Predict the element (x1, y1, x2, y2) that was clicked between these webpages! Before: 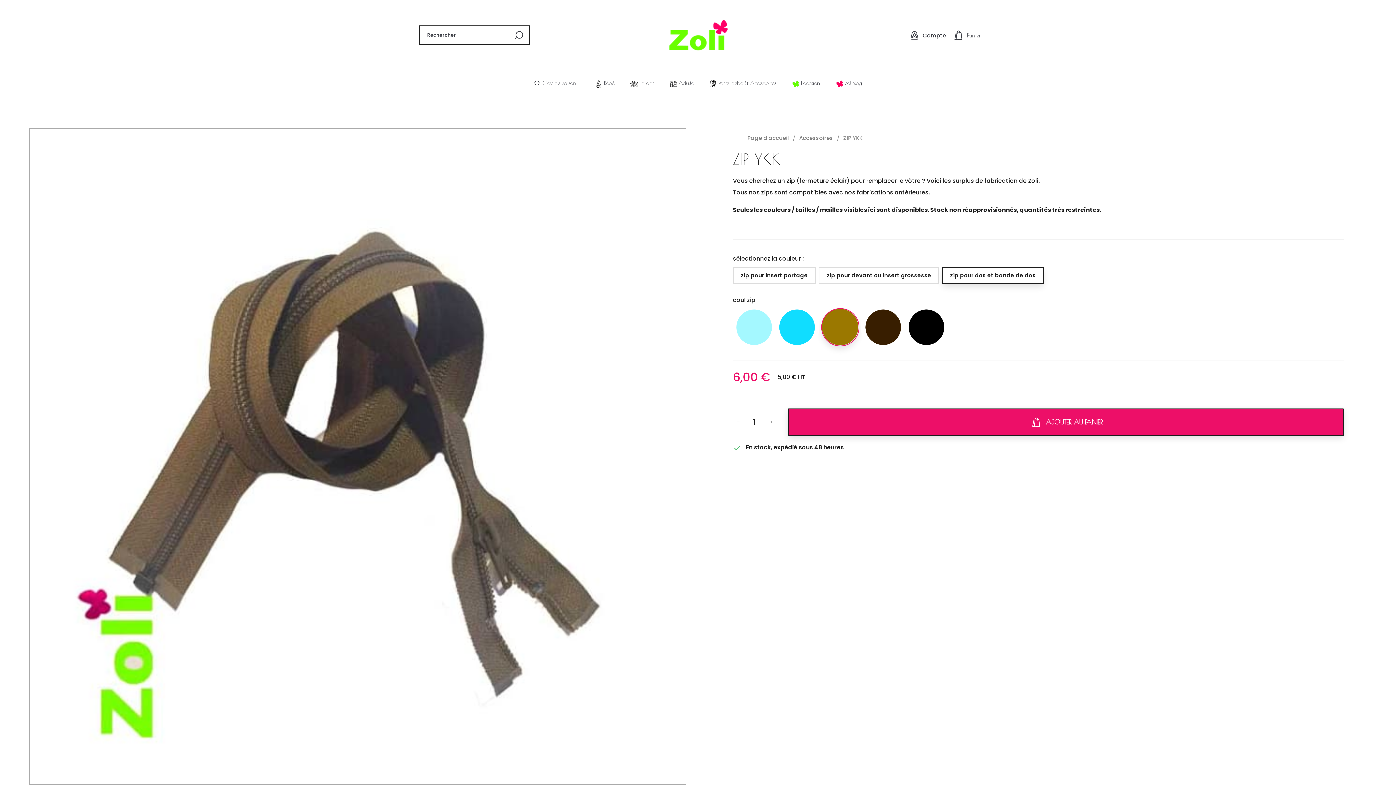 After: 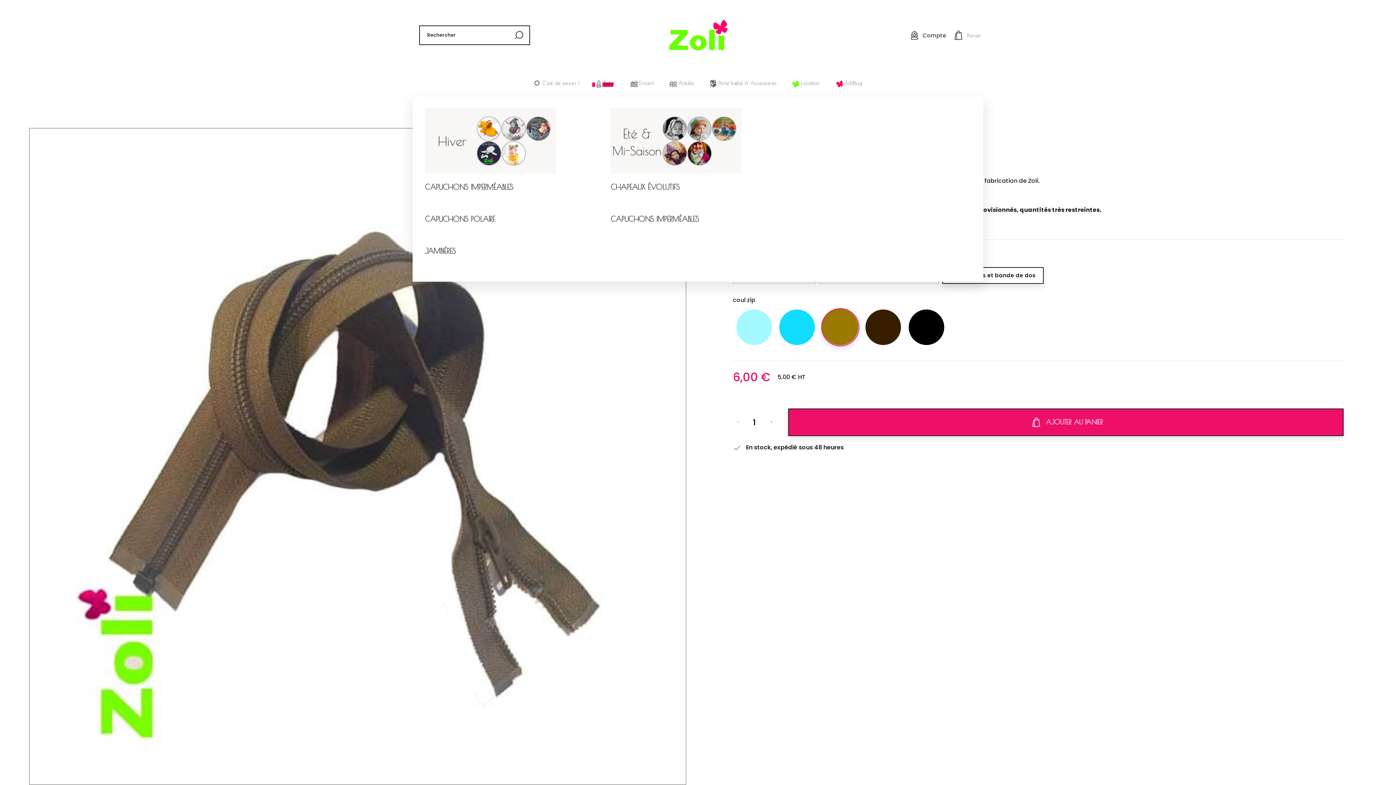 Action: bbox: (595, 79, 614, 87) label:  Bébé